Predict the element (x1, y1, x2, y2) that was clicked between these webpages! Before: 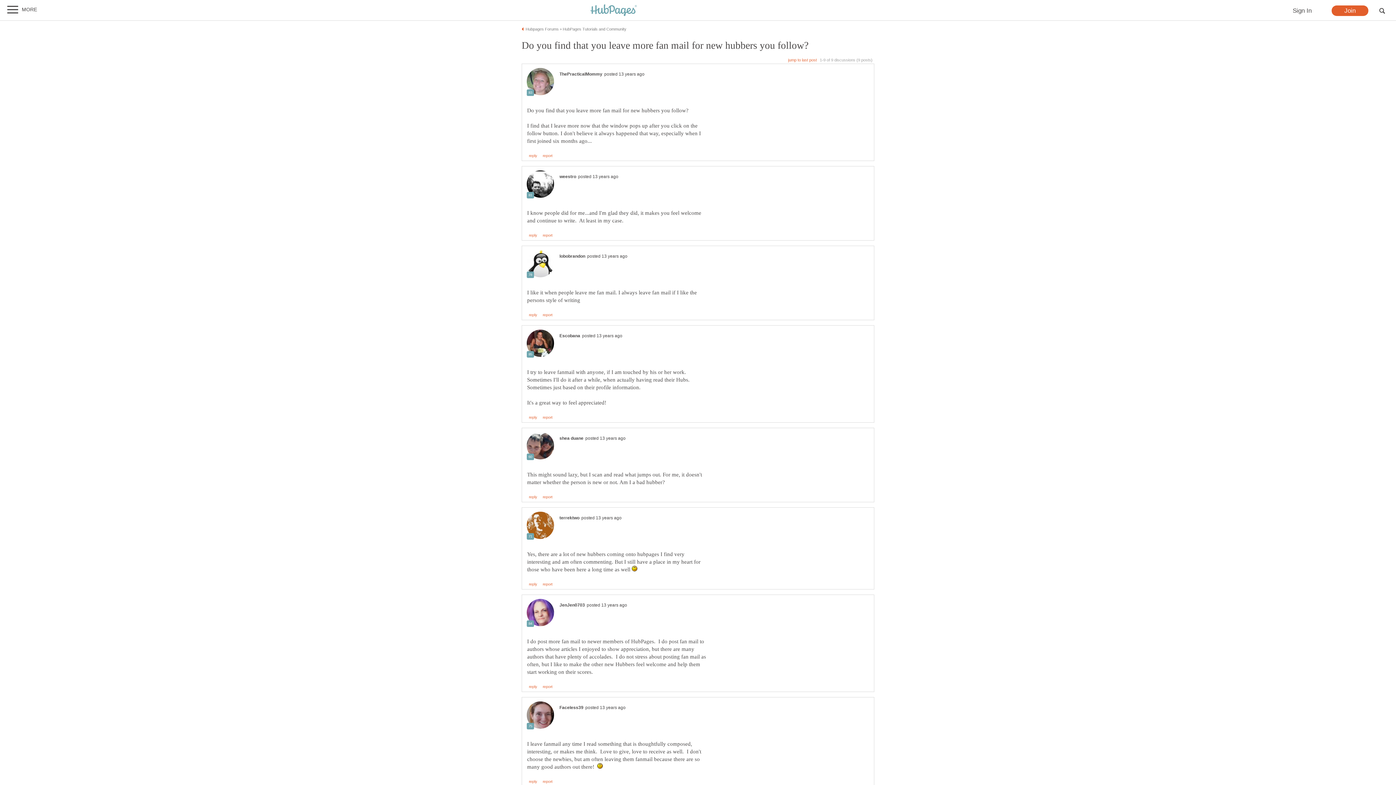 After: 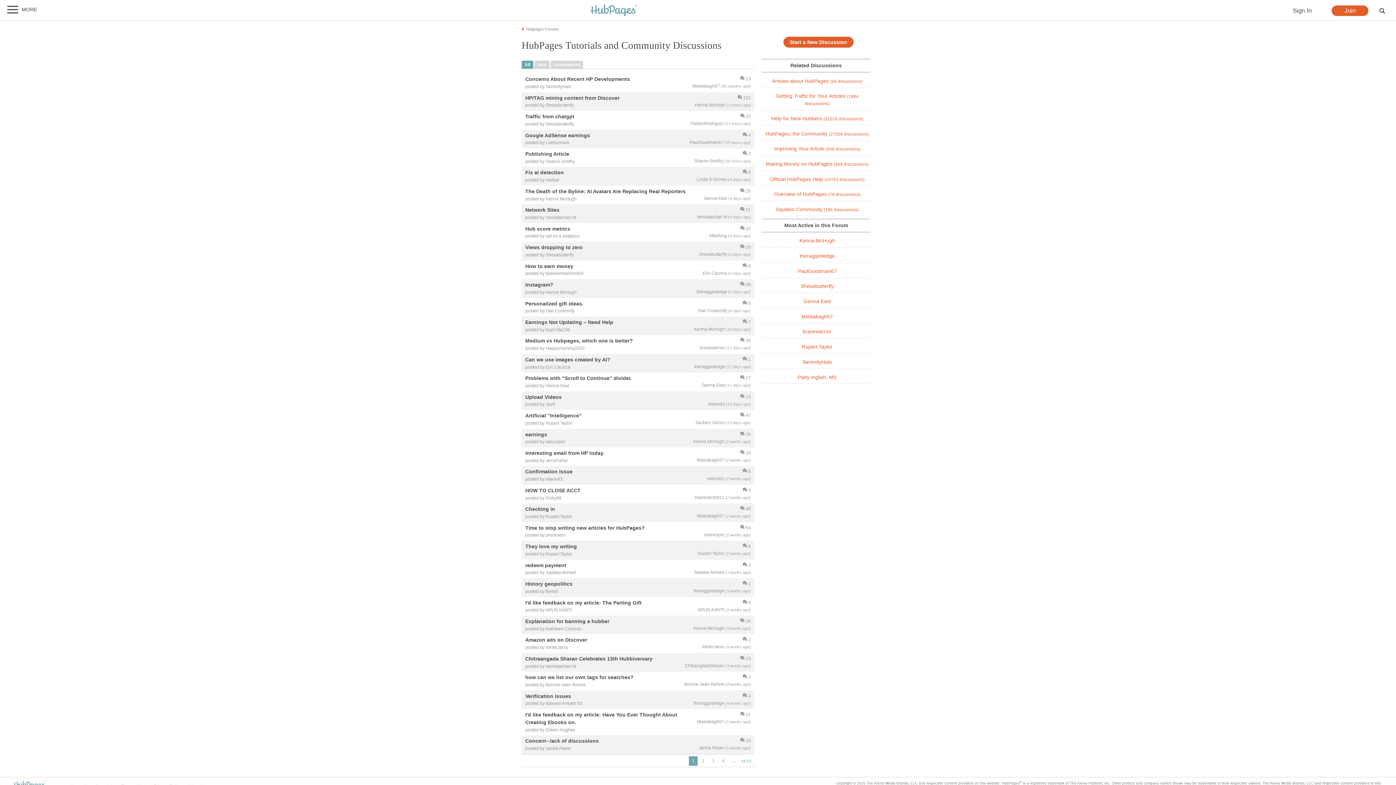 Action: bbox: (562, 26, 626, 31) label: HubPages Tutorials and Community